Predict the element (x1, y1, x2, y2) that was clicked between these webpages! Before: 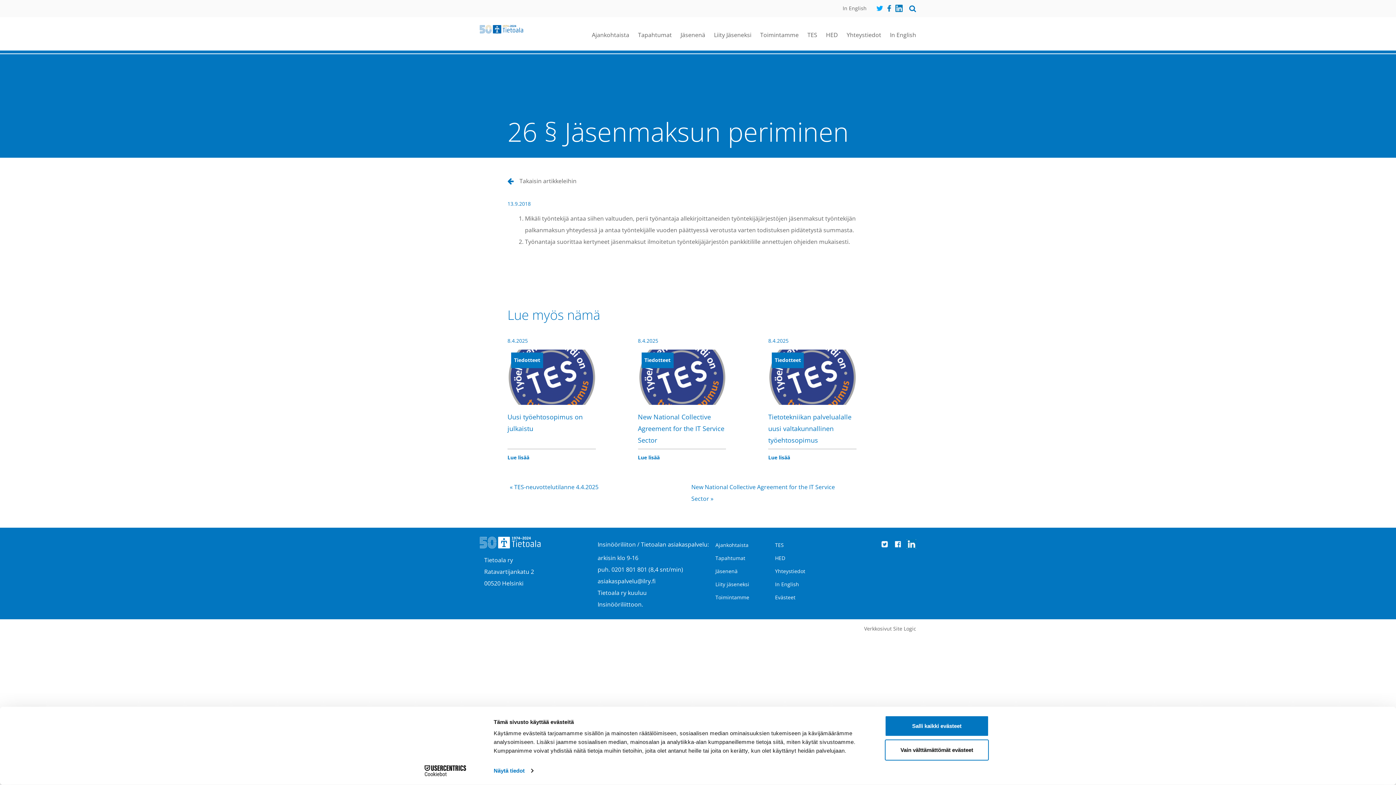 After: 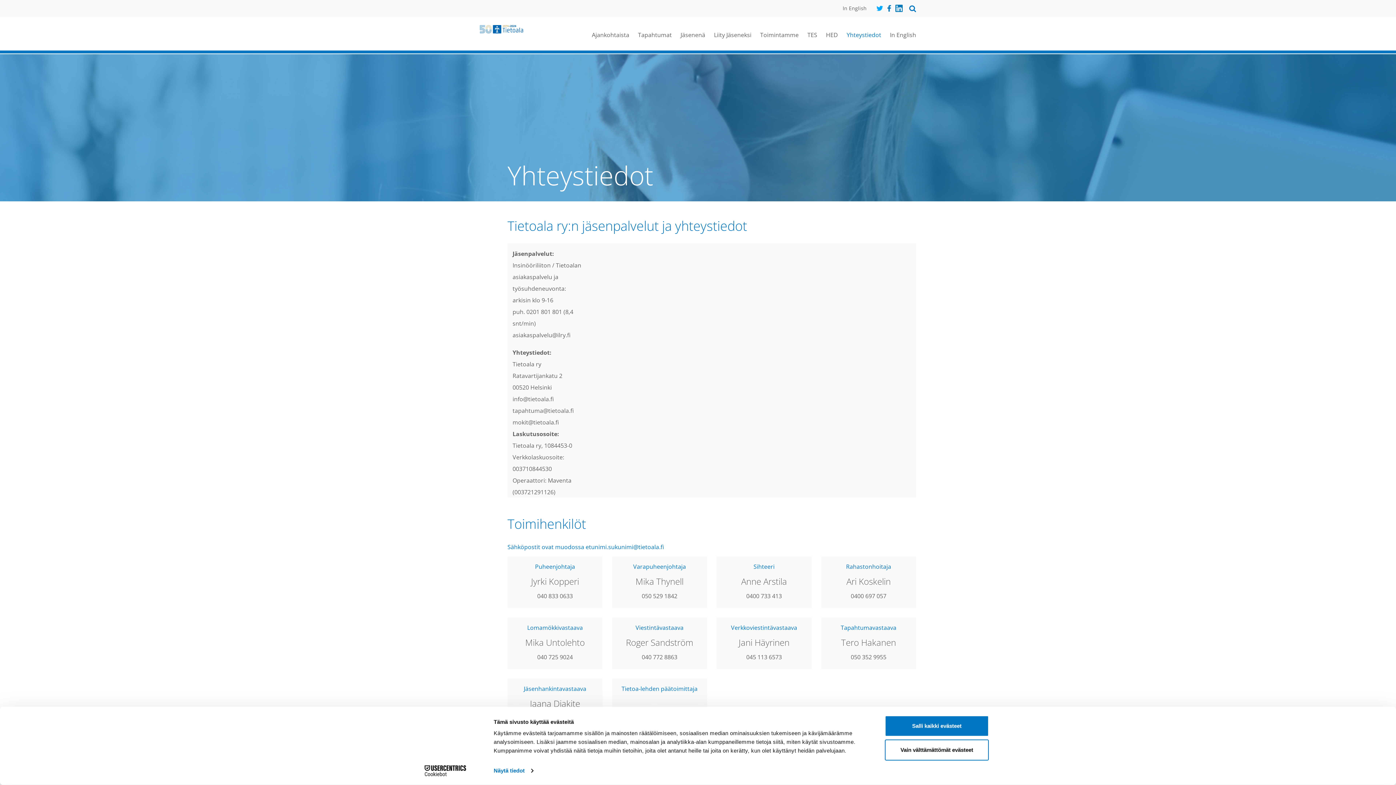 Action: bbox: (846, 30, 881, 38) label: Yhteystiedot